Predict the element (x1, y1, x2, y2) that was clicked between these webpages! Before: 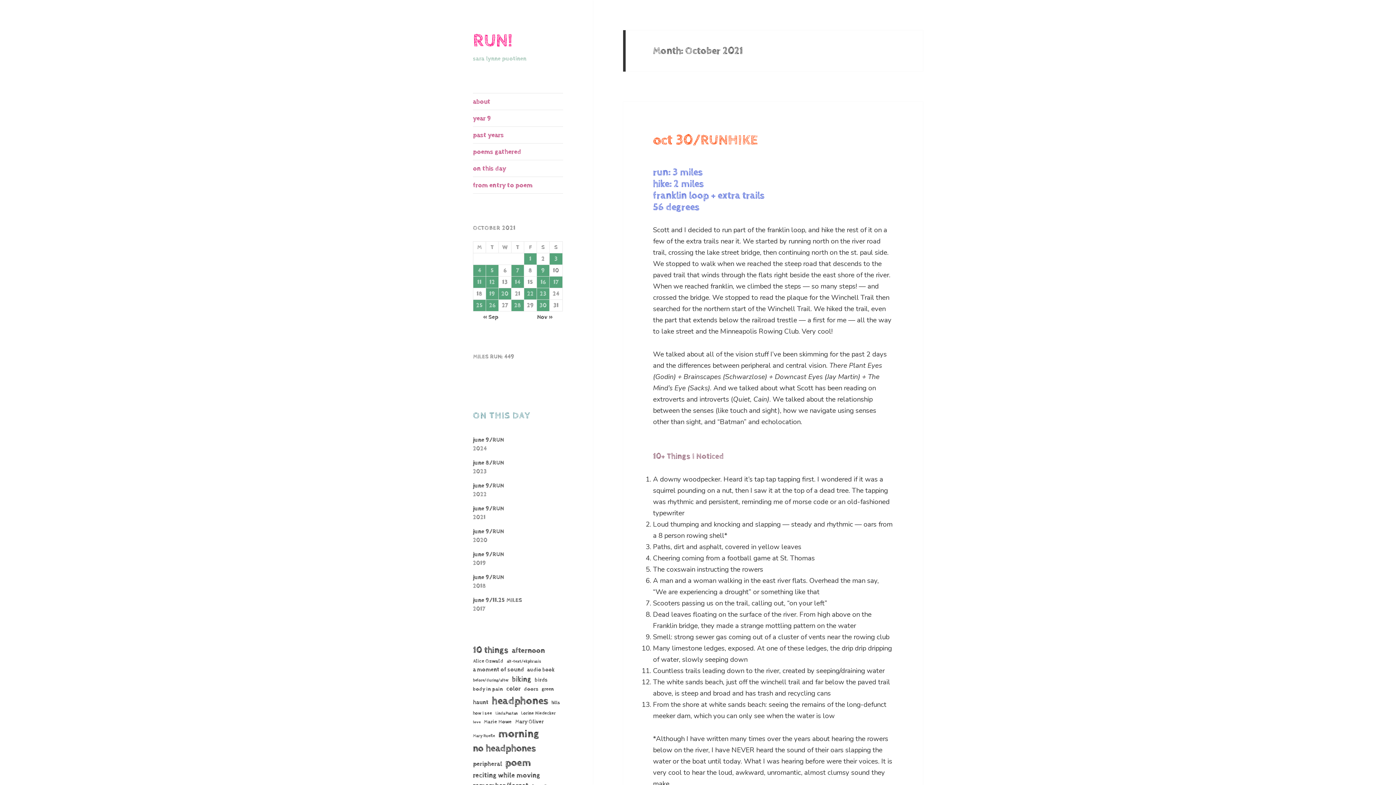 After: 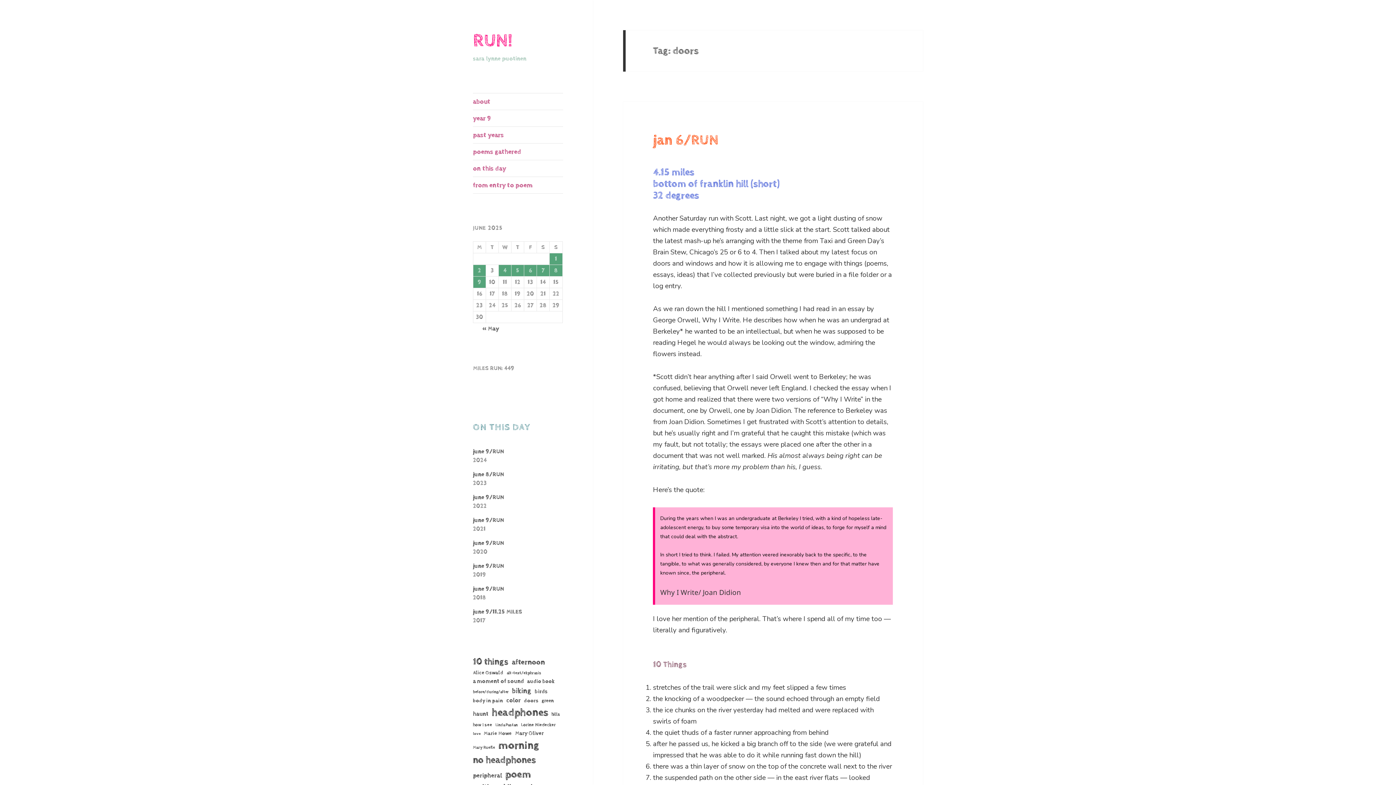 Action: bbox: (524, 685, 538, 692) label: doors (54 items)